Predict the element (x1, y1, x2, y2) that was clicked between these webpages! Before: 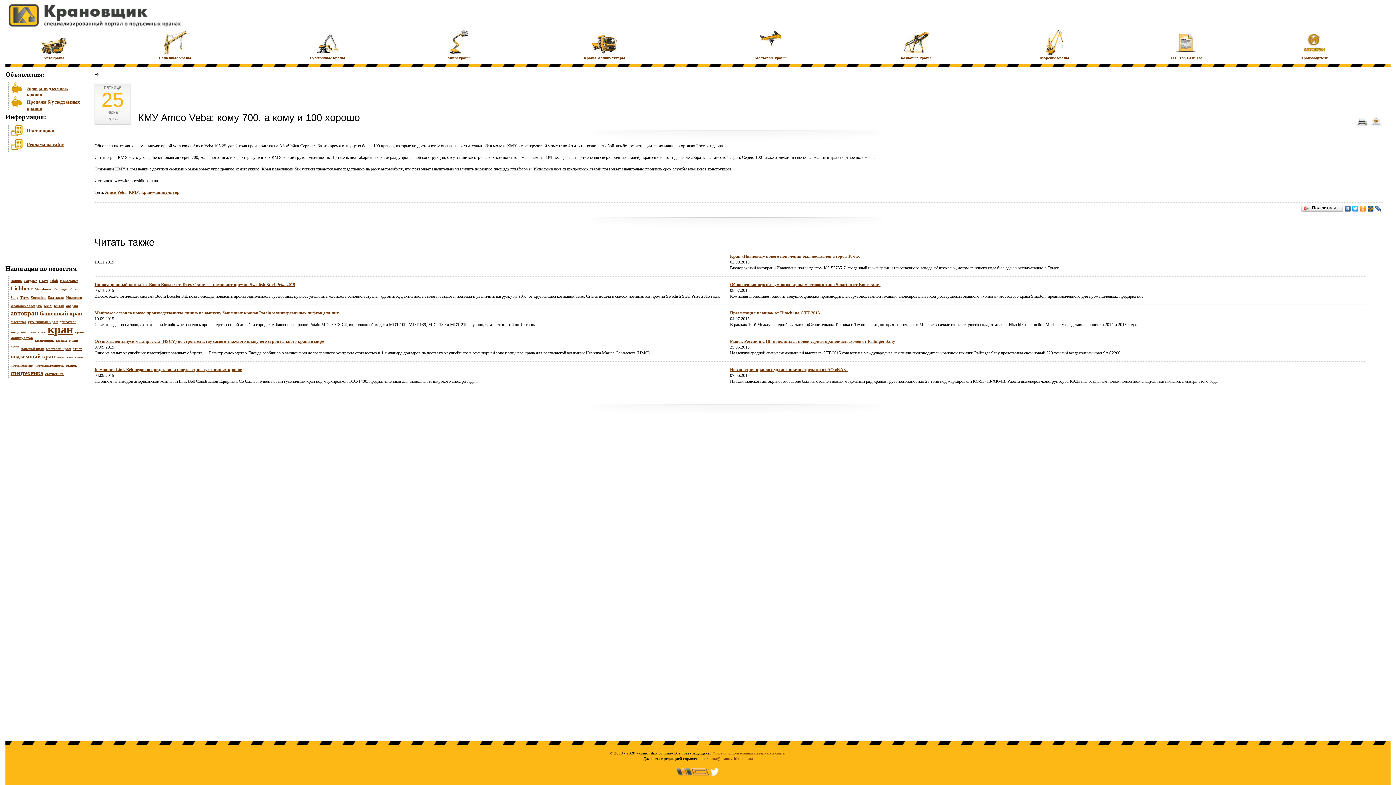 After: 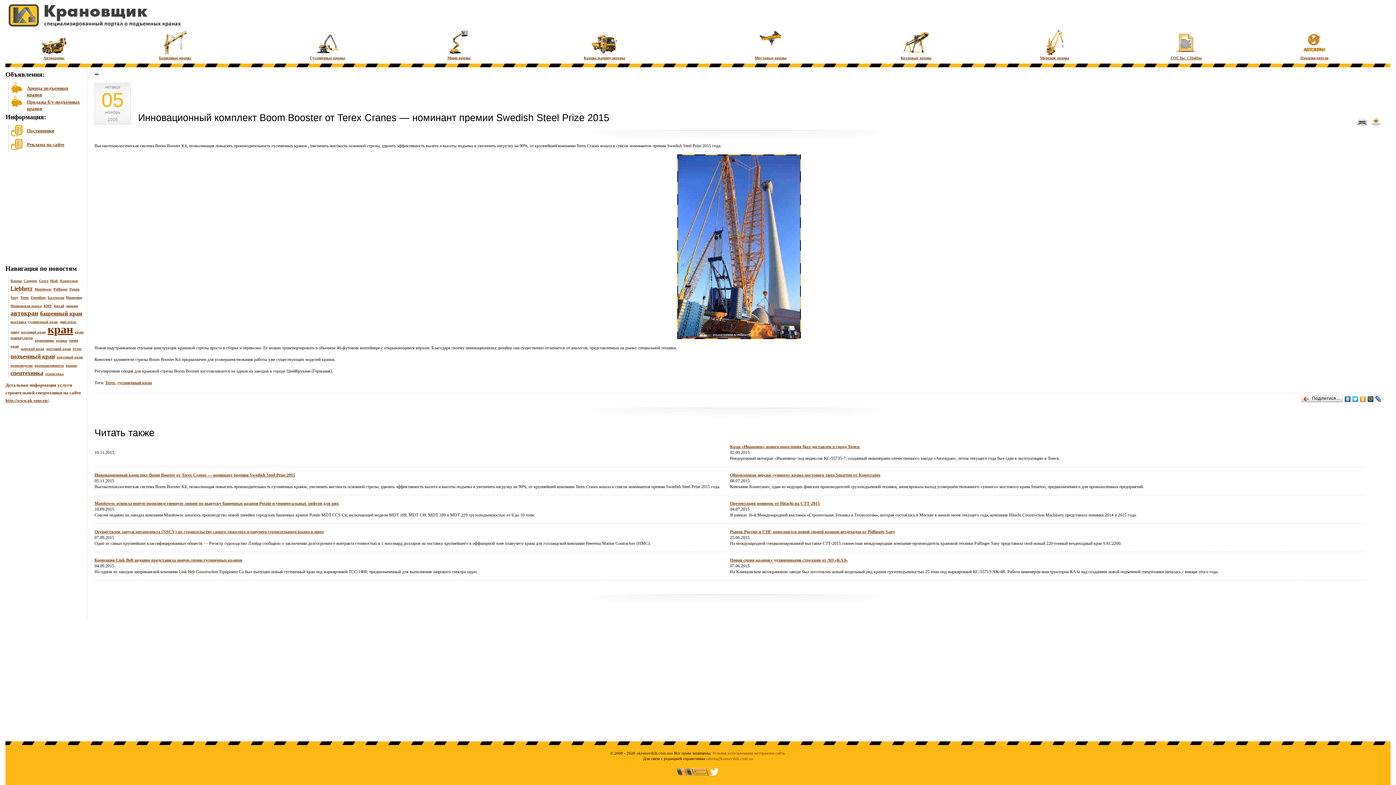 Action: label: Инновационный комплект Boom Booster от Terex Cranes — номинант премии Swedish Steel Prize 2015 bbox: (94, 282, 295, 287)